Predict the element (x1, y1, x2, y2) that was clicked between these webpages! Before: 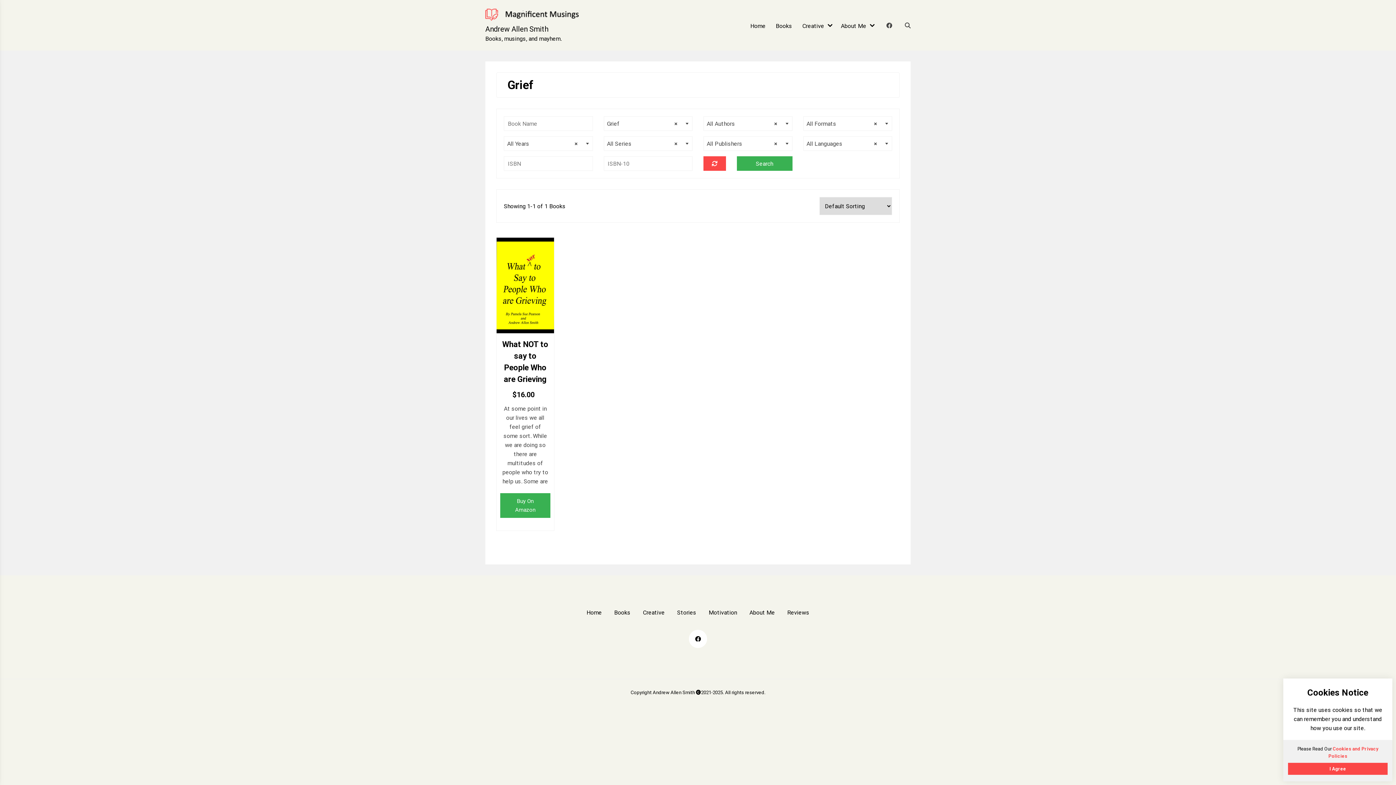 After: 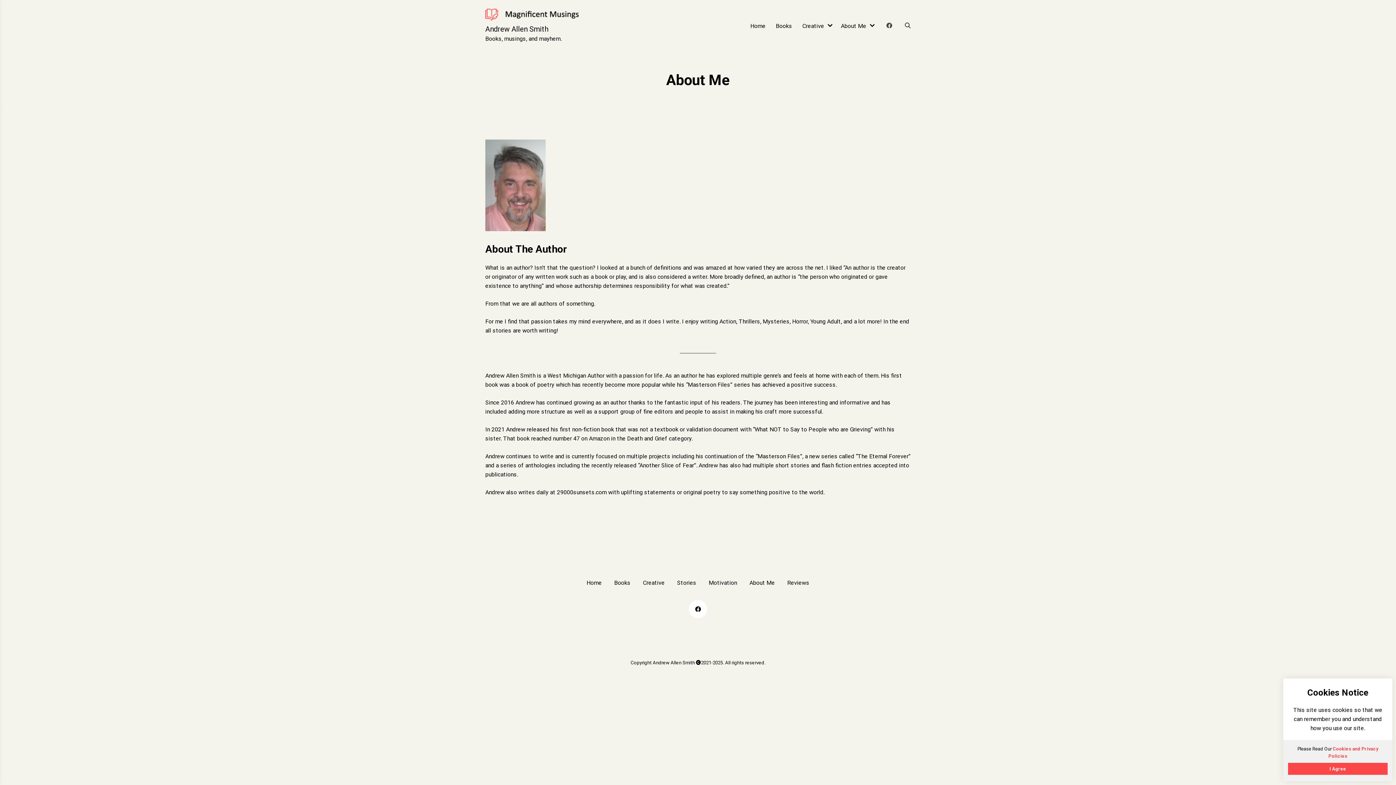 Action: label: About Me bbox: (836, 21, 877, 30)